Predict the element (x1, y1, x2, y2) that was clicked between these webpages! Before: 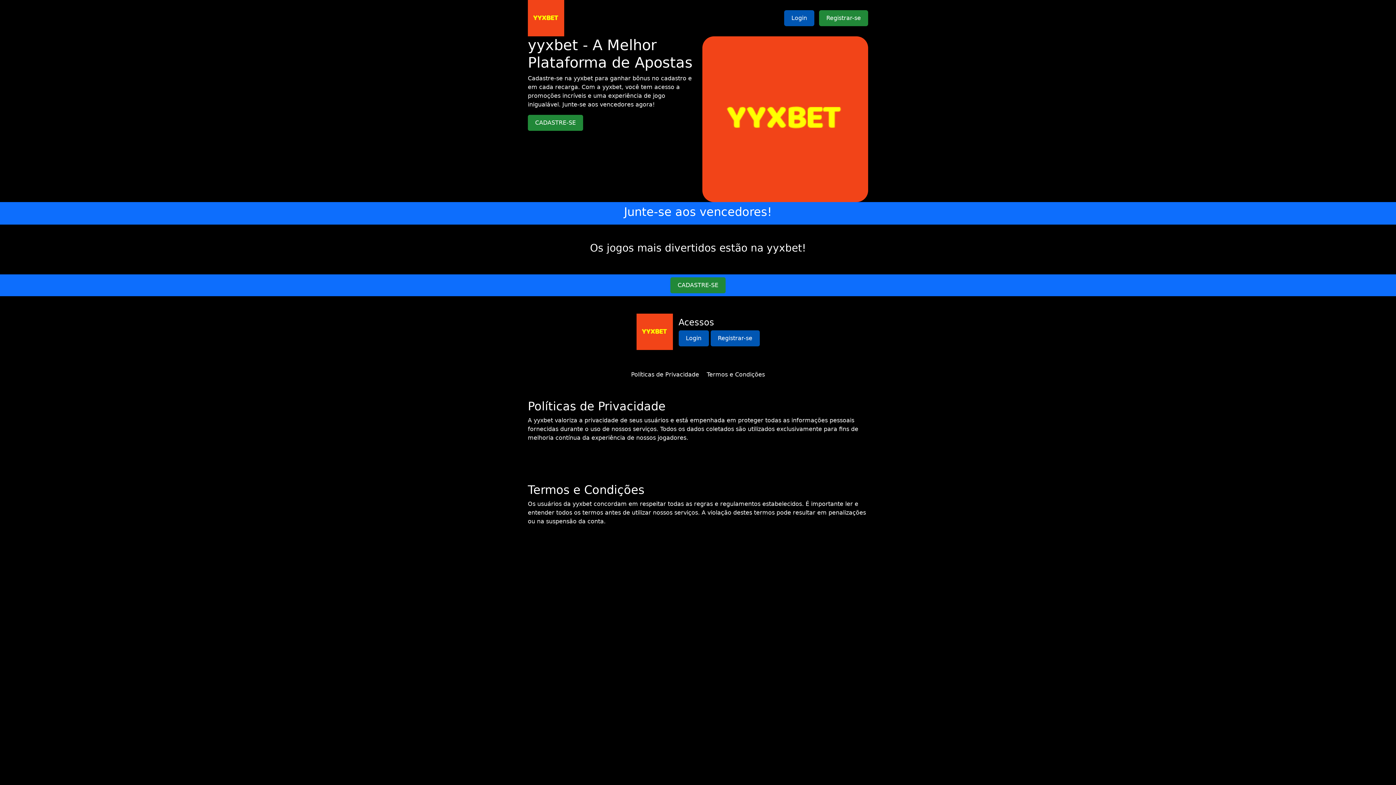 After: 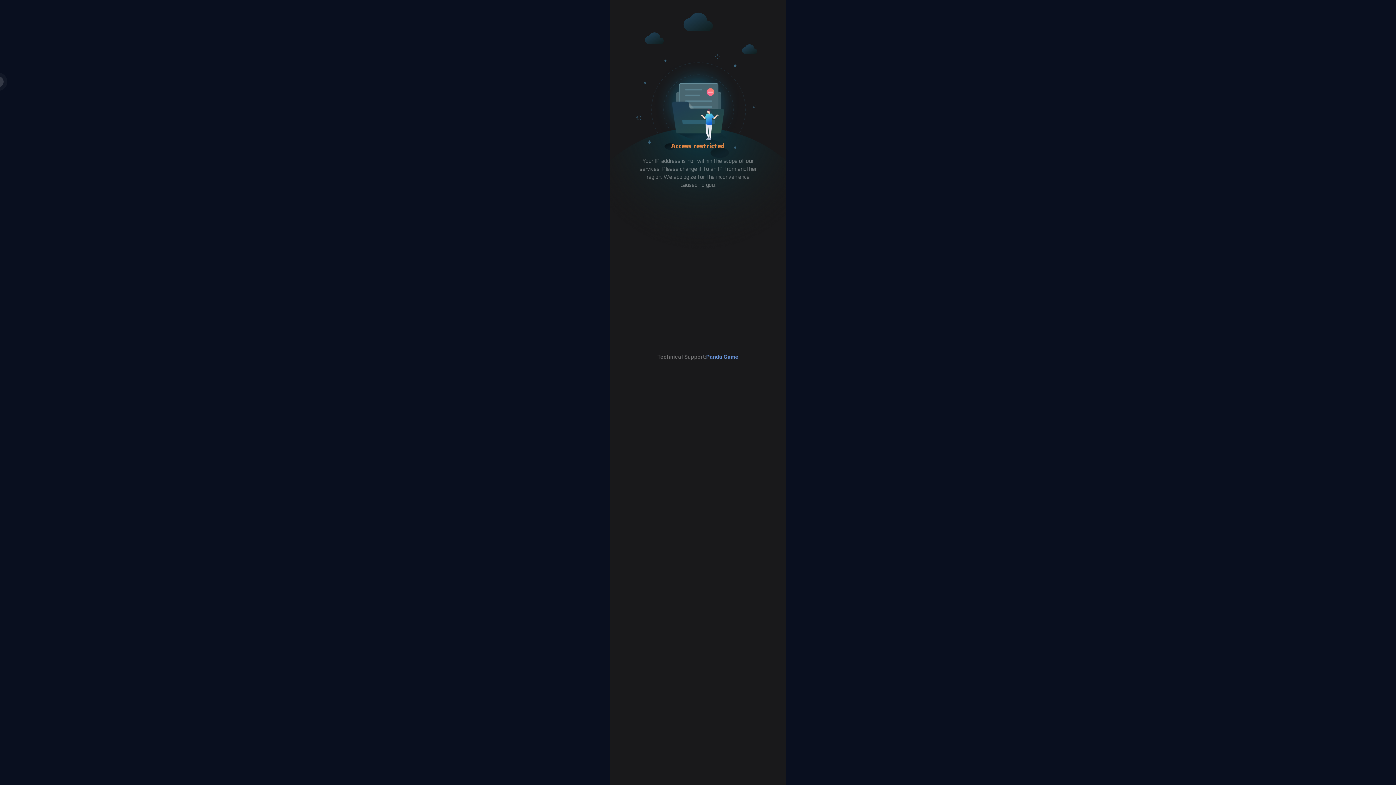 Action: bbox: (702, 115, 868, 122)